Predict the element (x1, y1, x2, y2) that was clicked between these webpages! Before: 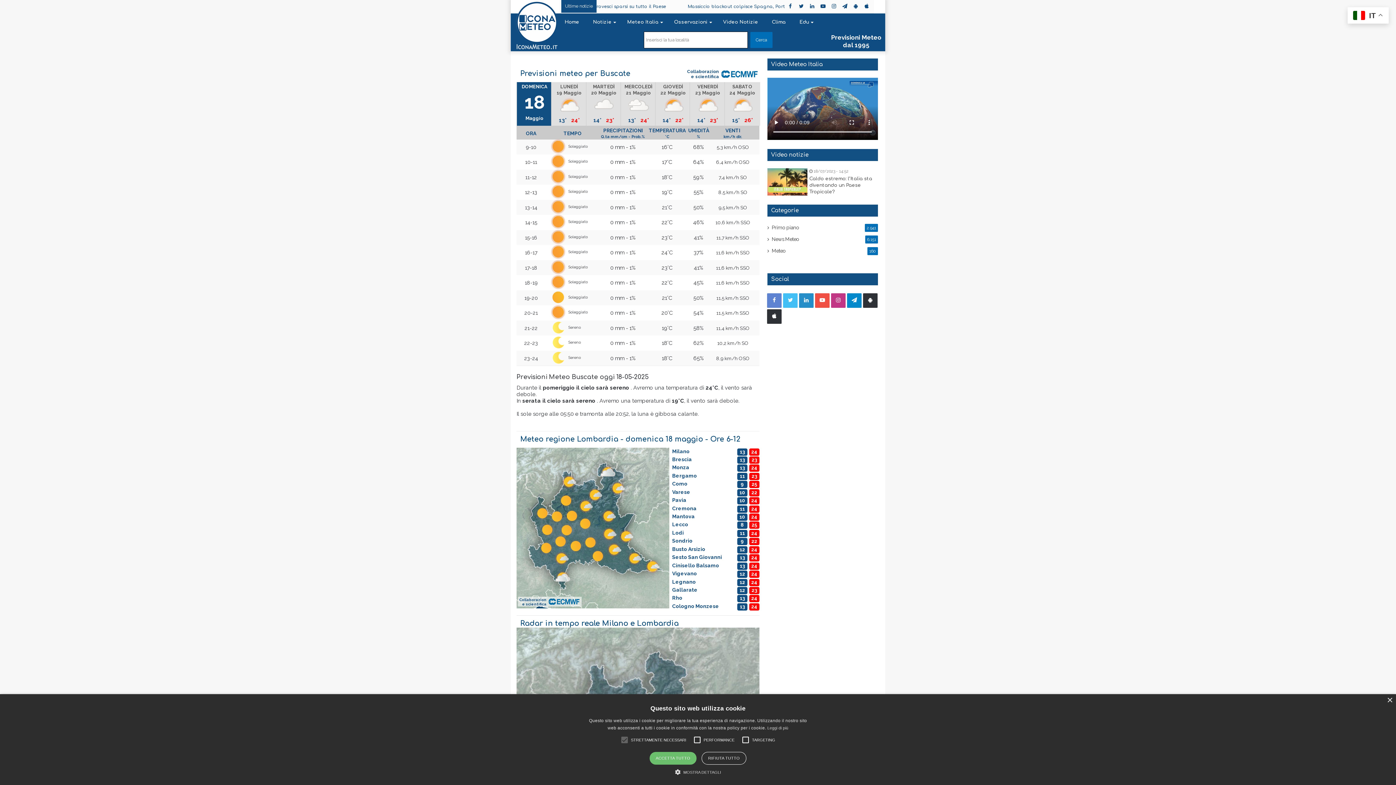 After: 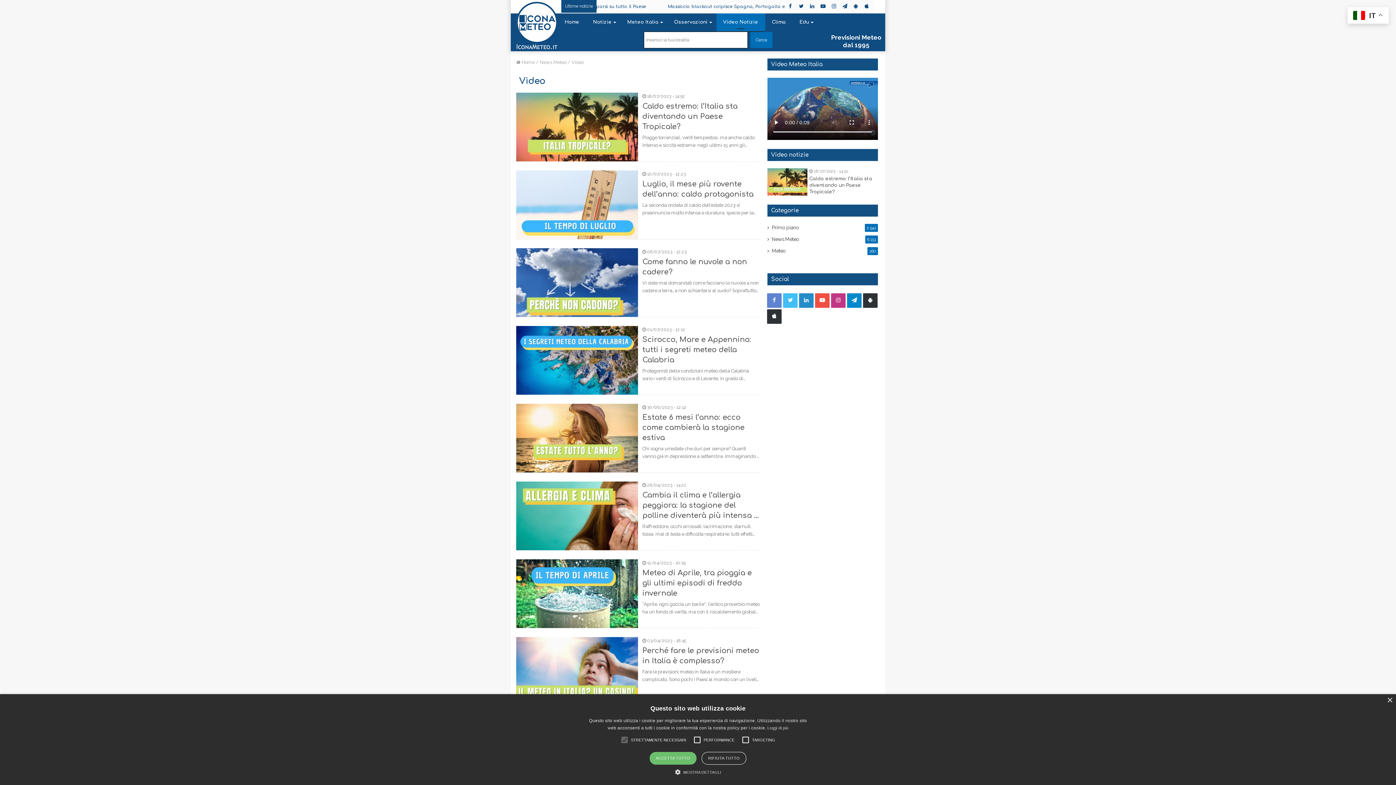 Action: label: Video notizie bbox: (771, 152, 808, 158)